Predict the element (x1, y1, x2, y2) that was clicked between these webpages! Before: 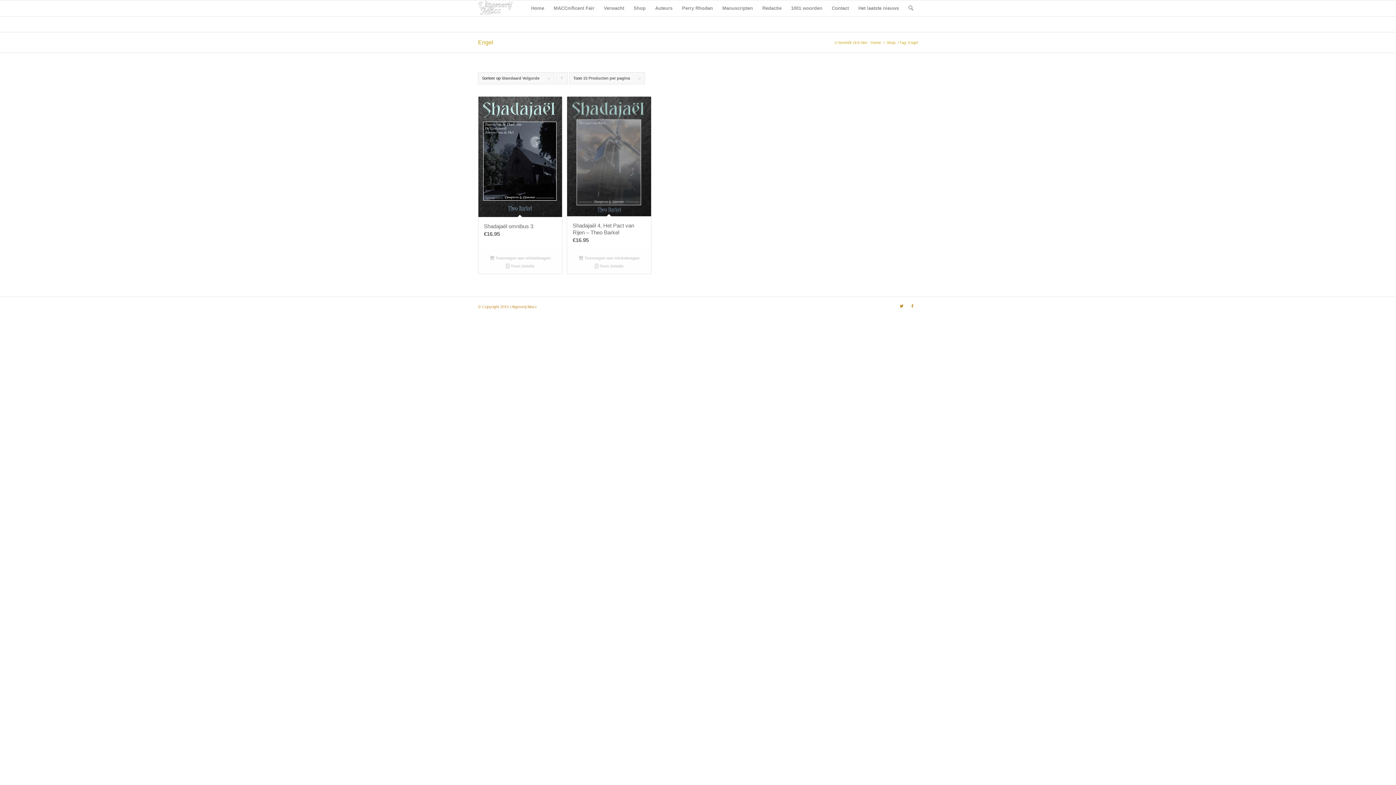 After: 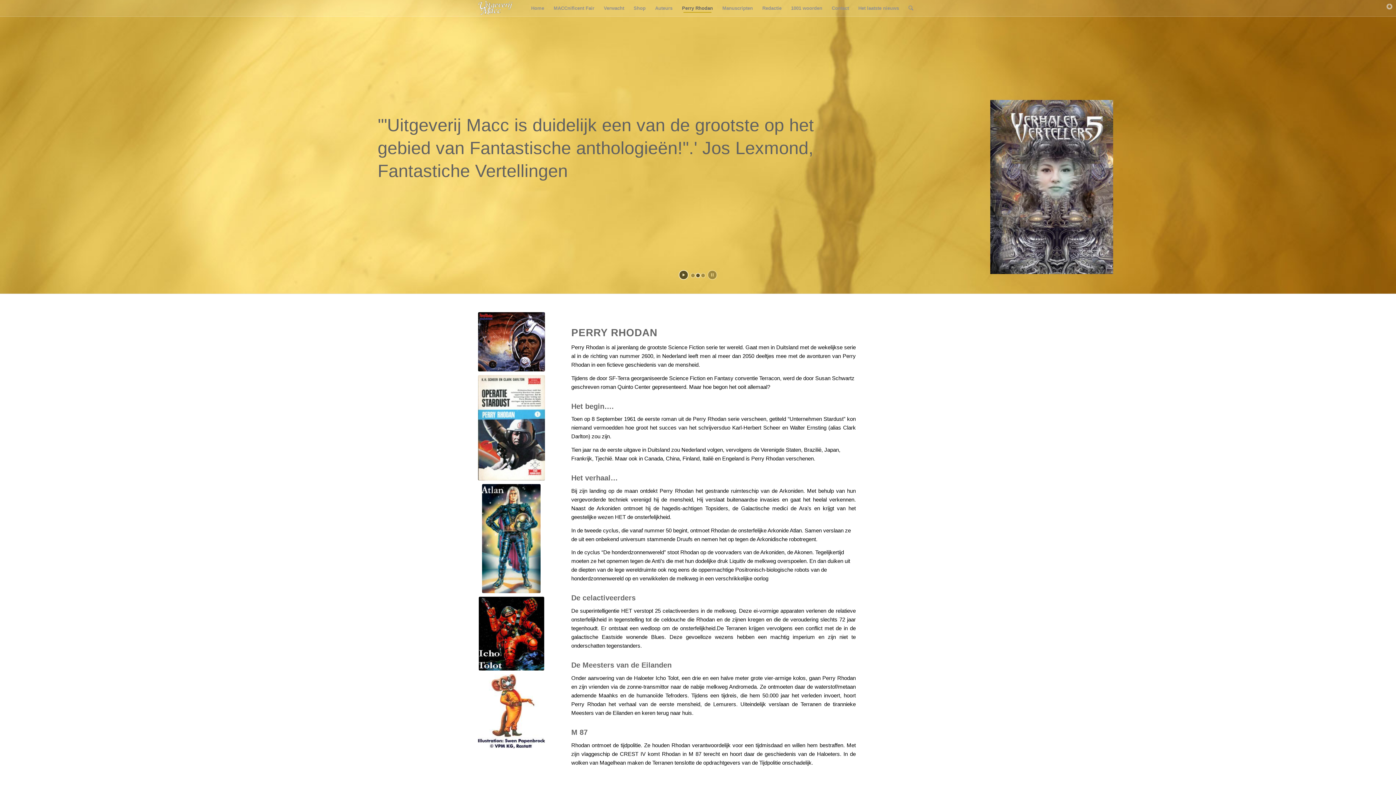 Action: bbox: (677, 0, 717, 16) label: Perry Rhodan